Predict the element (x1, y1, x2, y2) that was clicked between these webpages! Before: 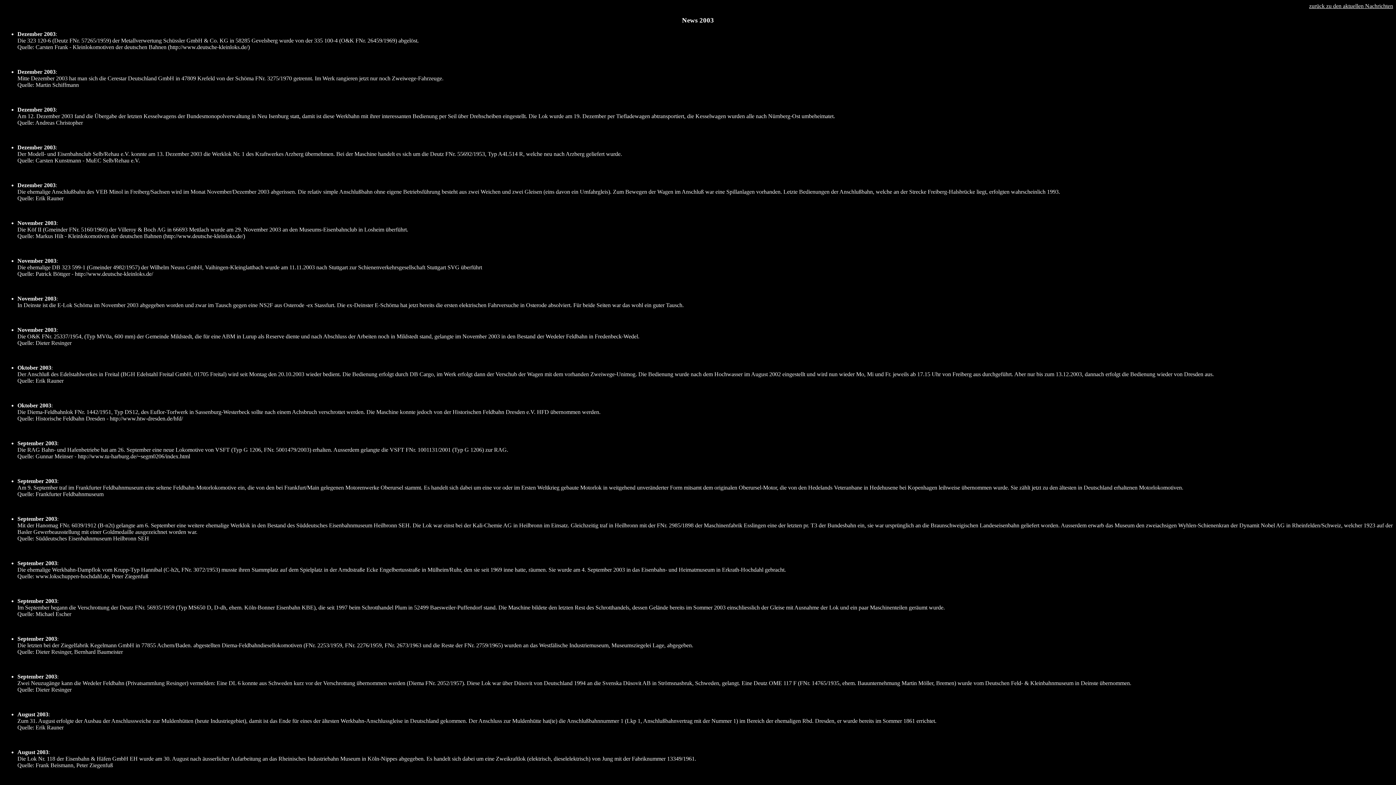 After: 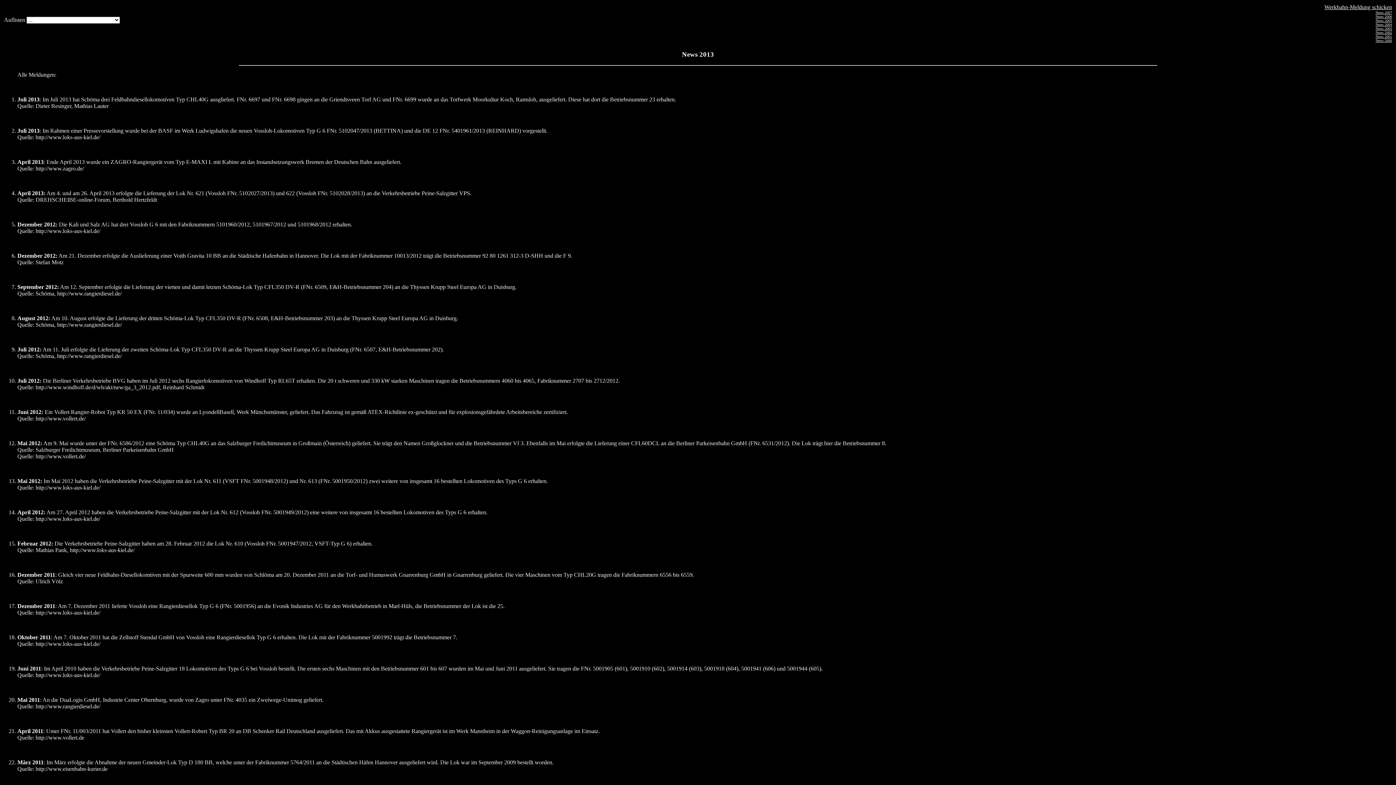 Action: bbox: (1309, 2, 1393, 9) label: zurück zu den aktuellen Nachrichten